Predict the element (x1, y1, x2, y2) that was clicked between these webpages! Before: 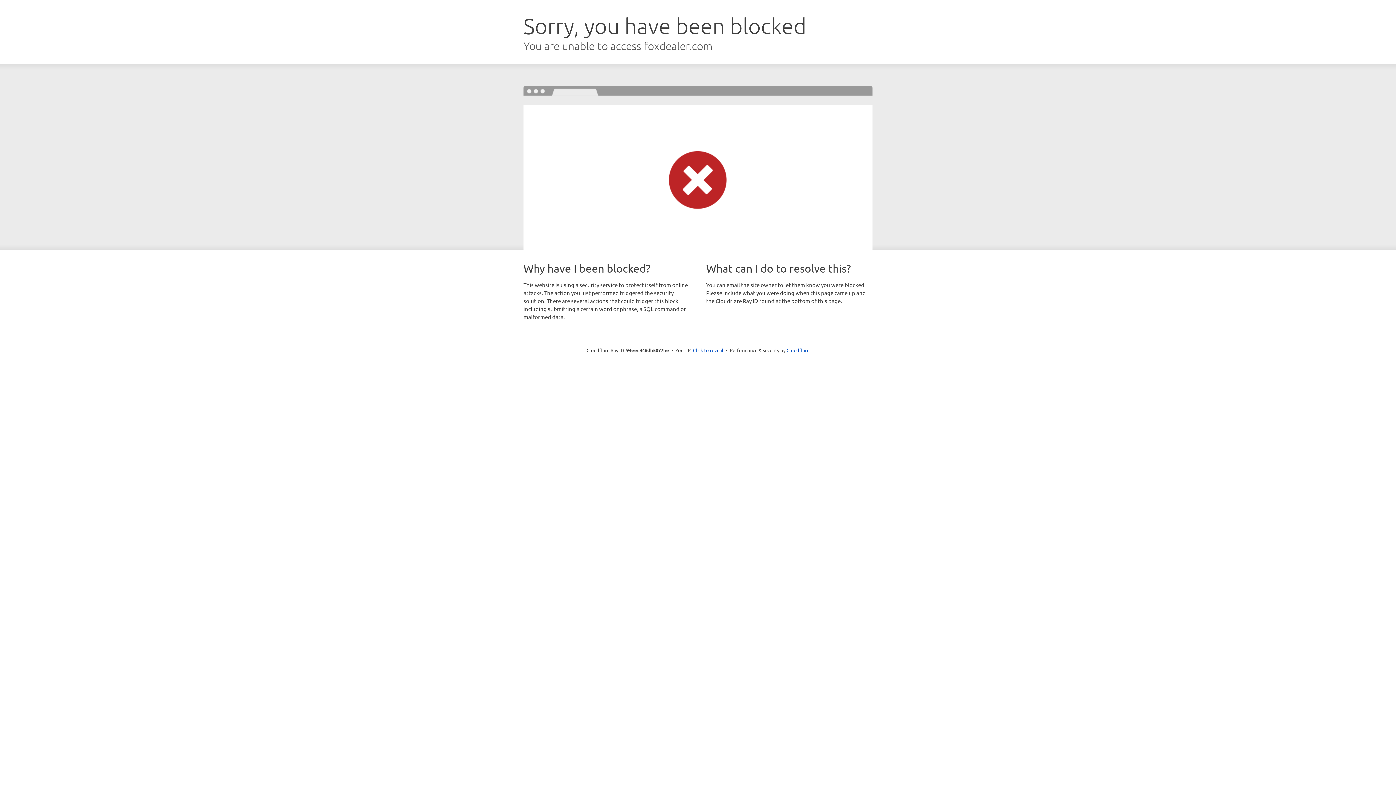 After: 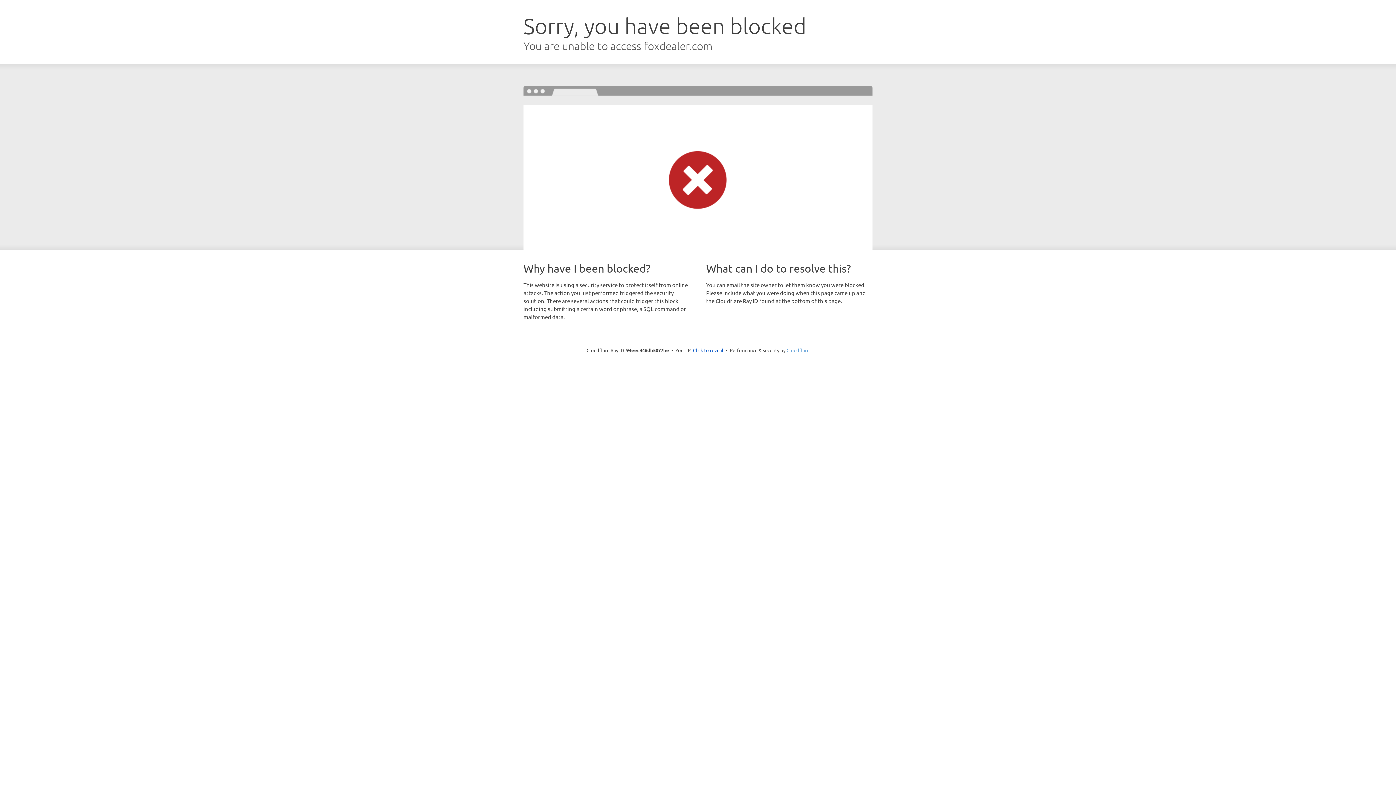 Action: label: Cloudflare bbox: (786, 347, 809, 353)